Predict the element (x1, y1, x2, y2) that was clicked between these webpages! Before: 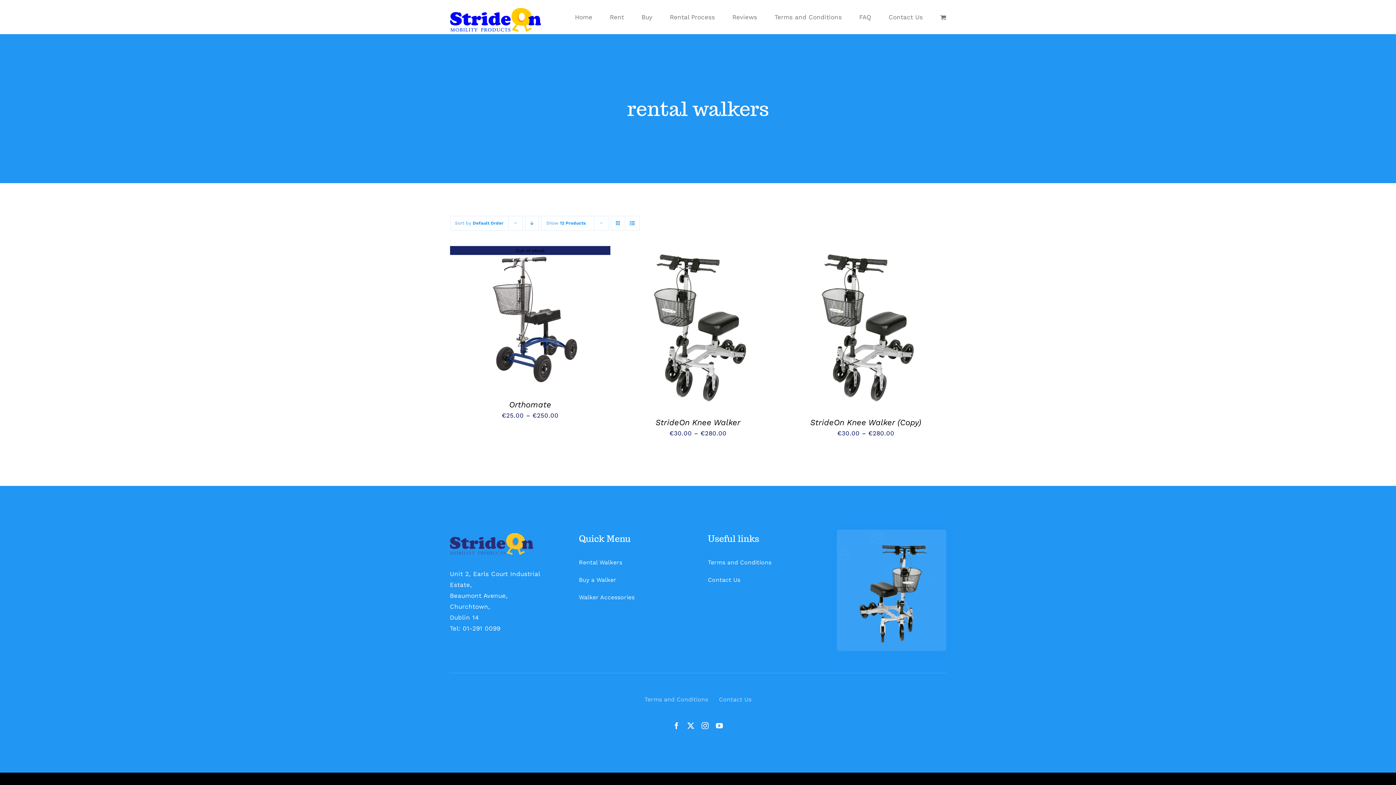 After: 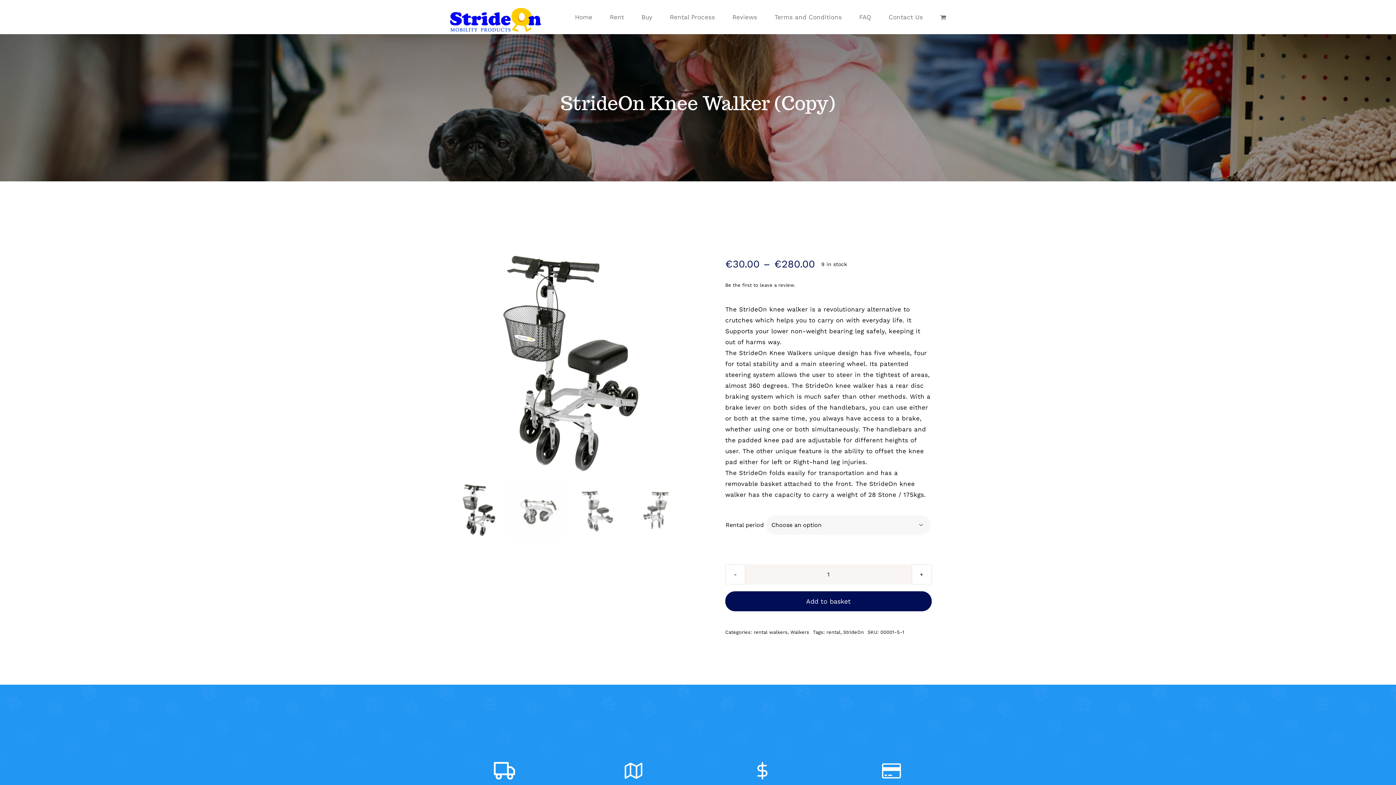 Action: bbox: (810, 418, 921, 427) label: StrideOn Knee Walker (Copy)